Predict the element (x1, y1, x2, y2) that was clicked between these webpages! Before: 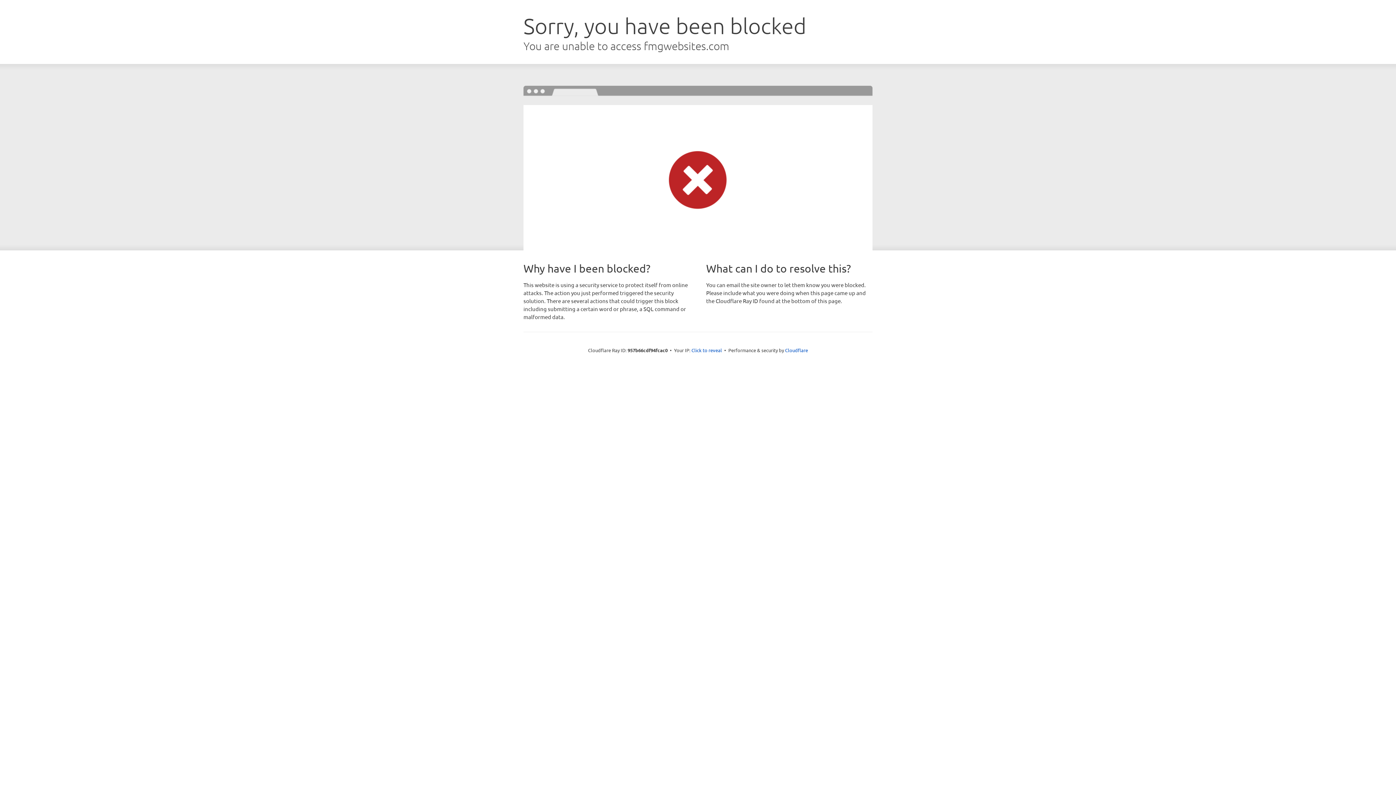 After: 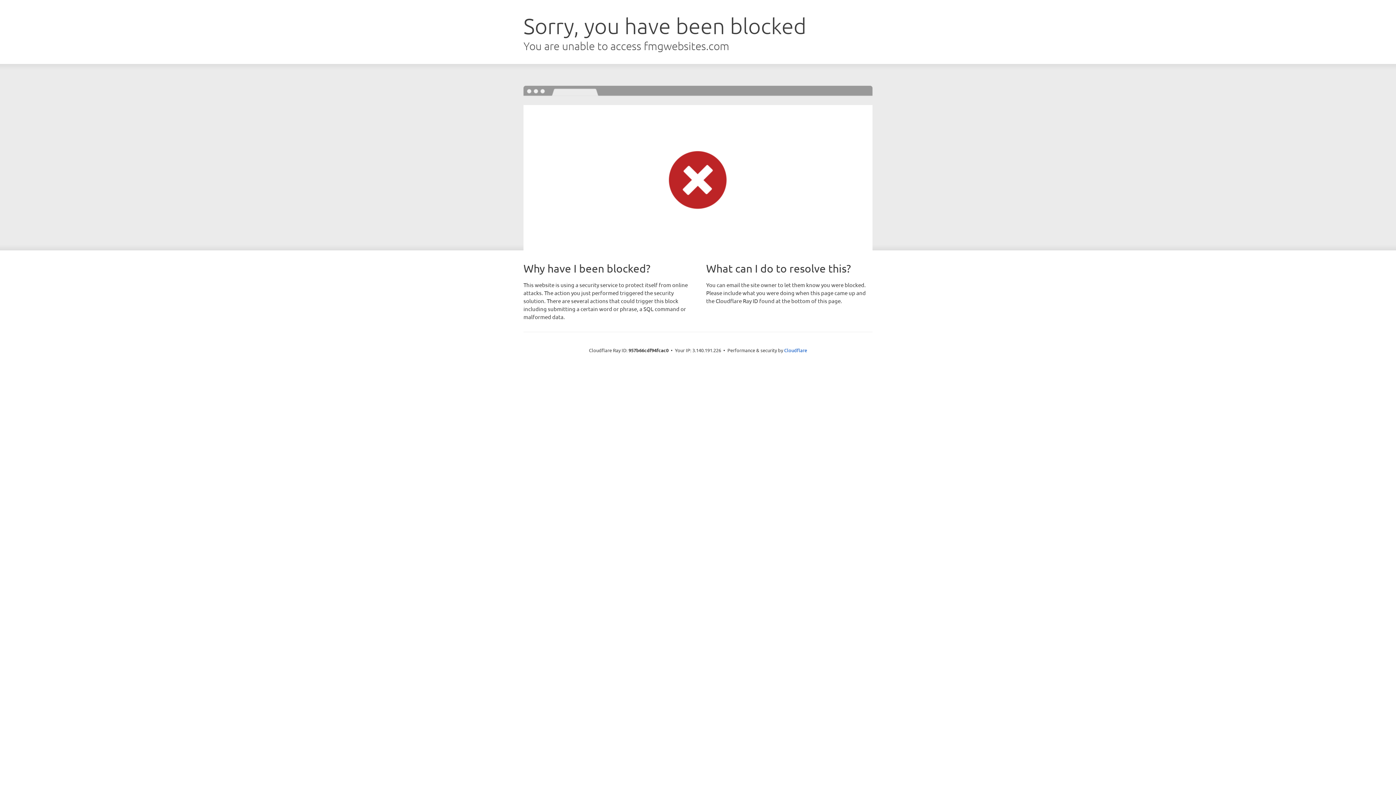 Action: label: Click to reveal bbox: (691, 346, 722, 353)